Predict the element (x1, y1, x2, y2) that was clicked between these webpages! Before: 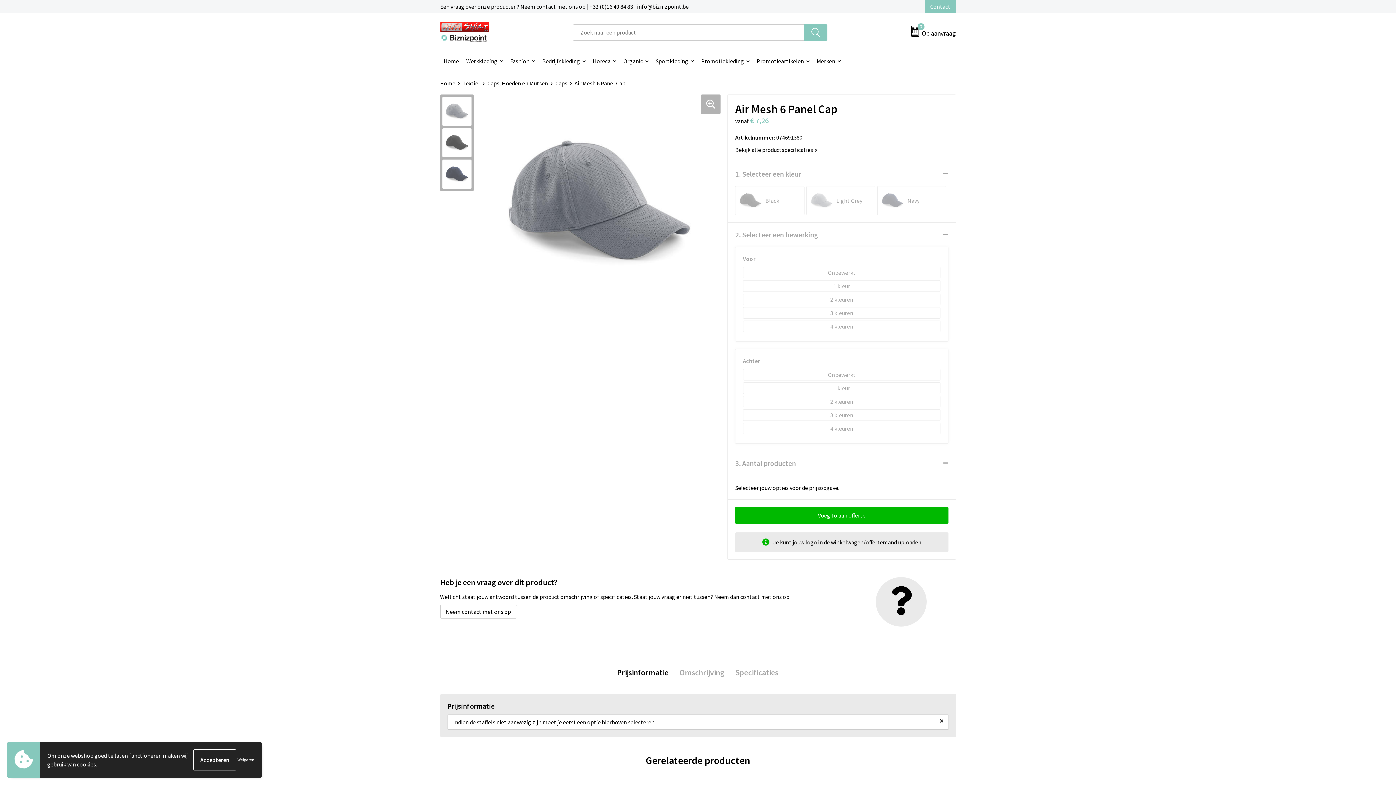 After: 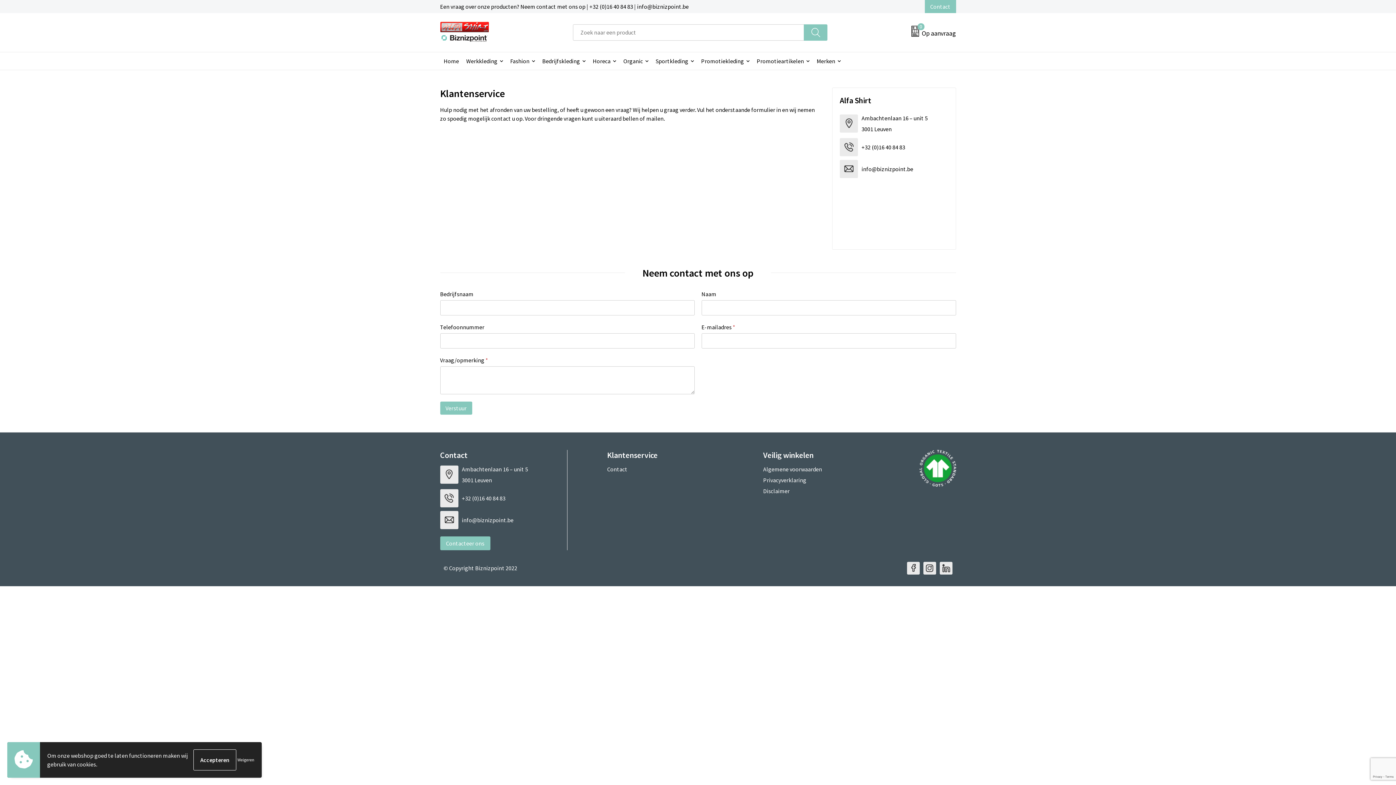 Action: bbox: (924, 0, 956, 13) label: Contact